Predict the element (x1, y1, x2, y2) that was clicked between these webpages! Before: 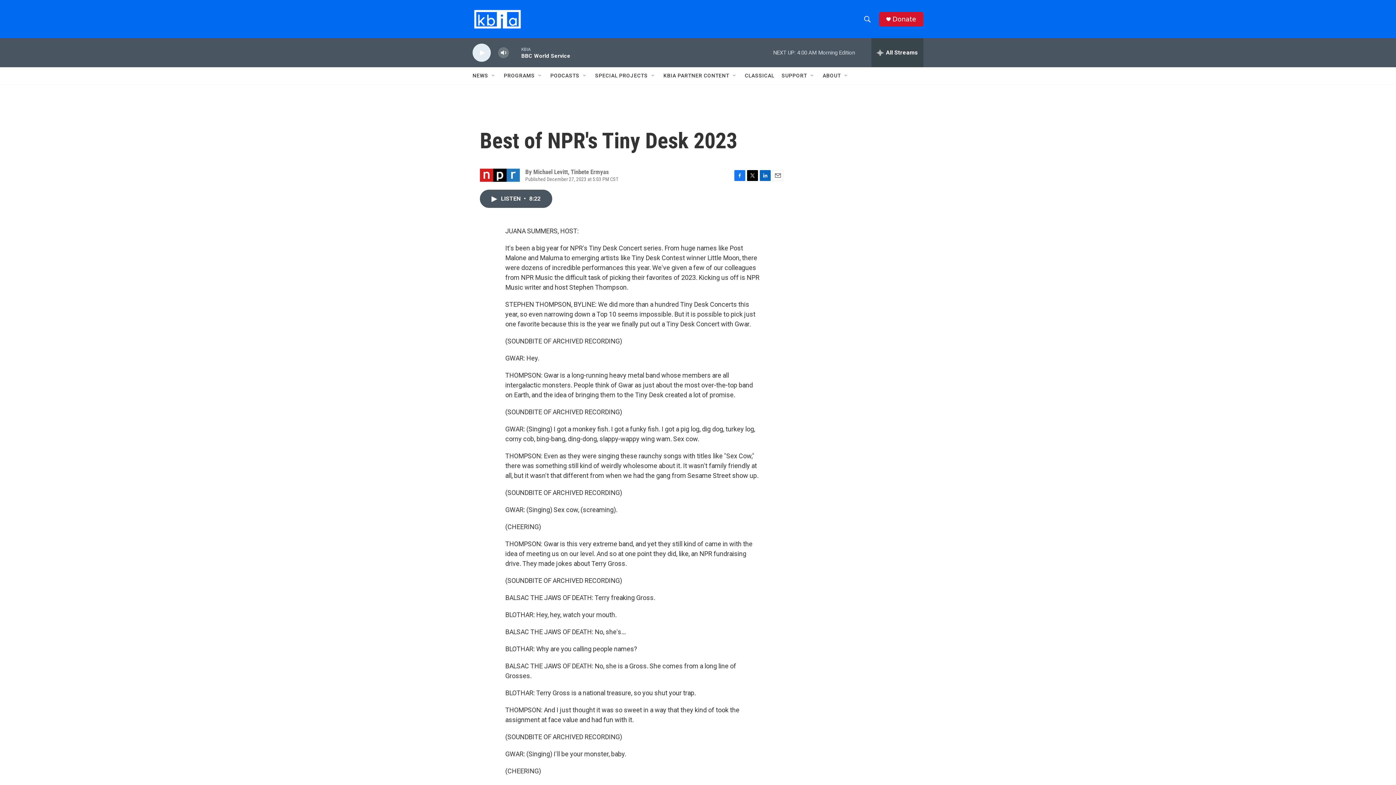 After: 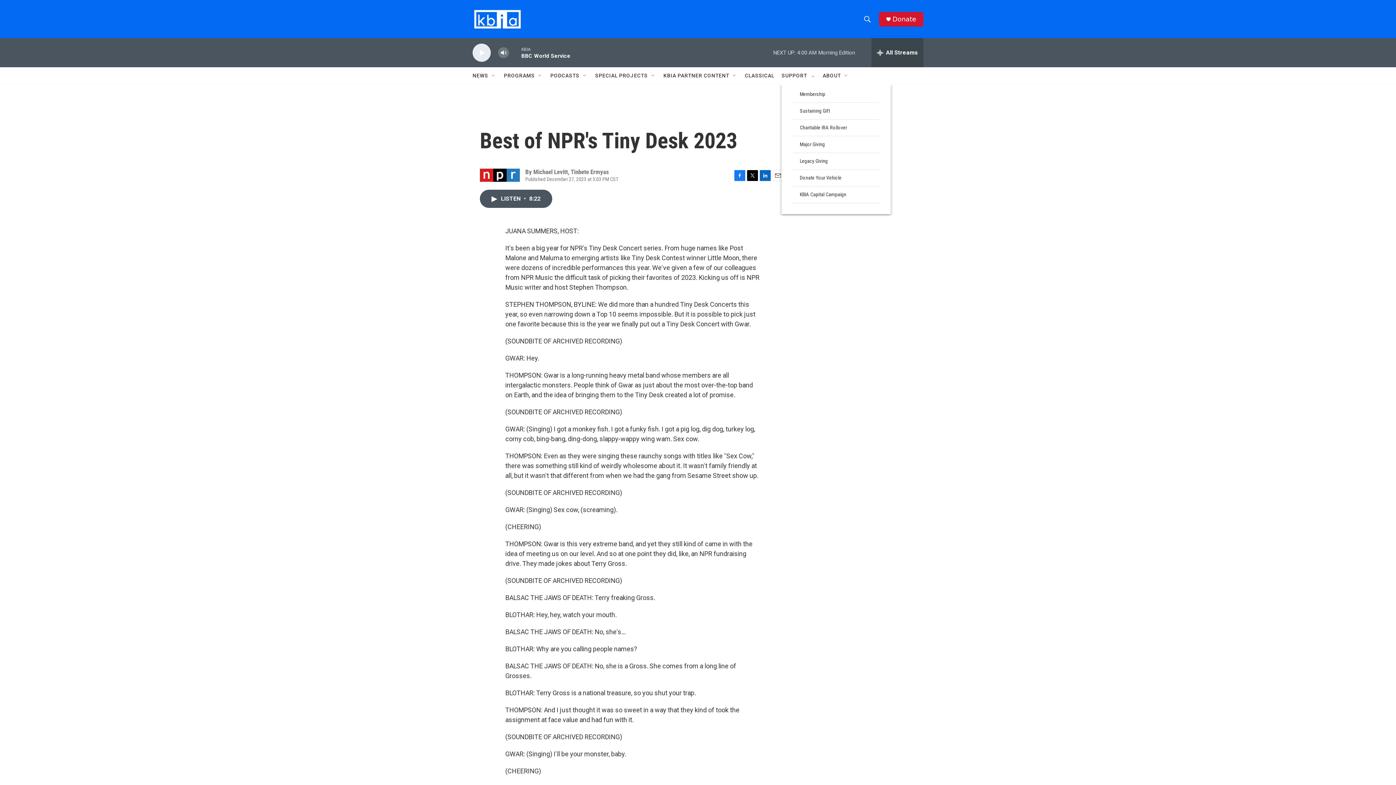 Action: label: Open Sub Navigation bbox: (809, 72, 815, 78)